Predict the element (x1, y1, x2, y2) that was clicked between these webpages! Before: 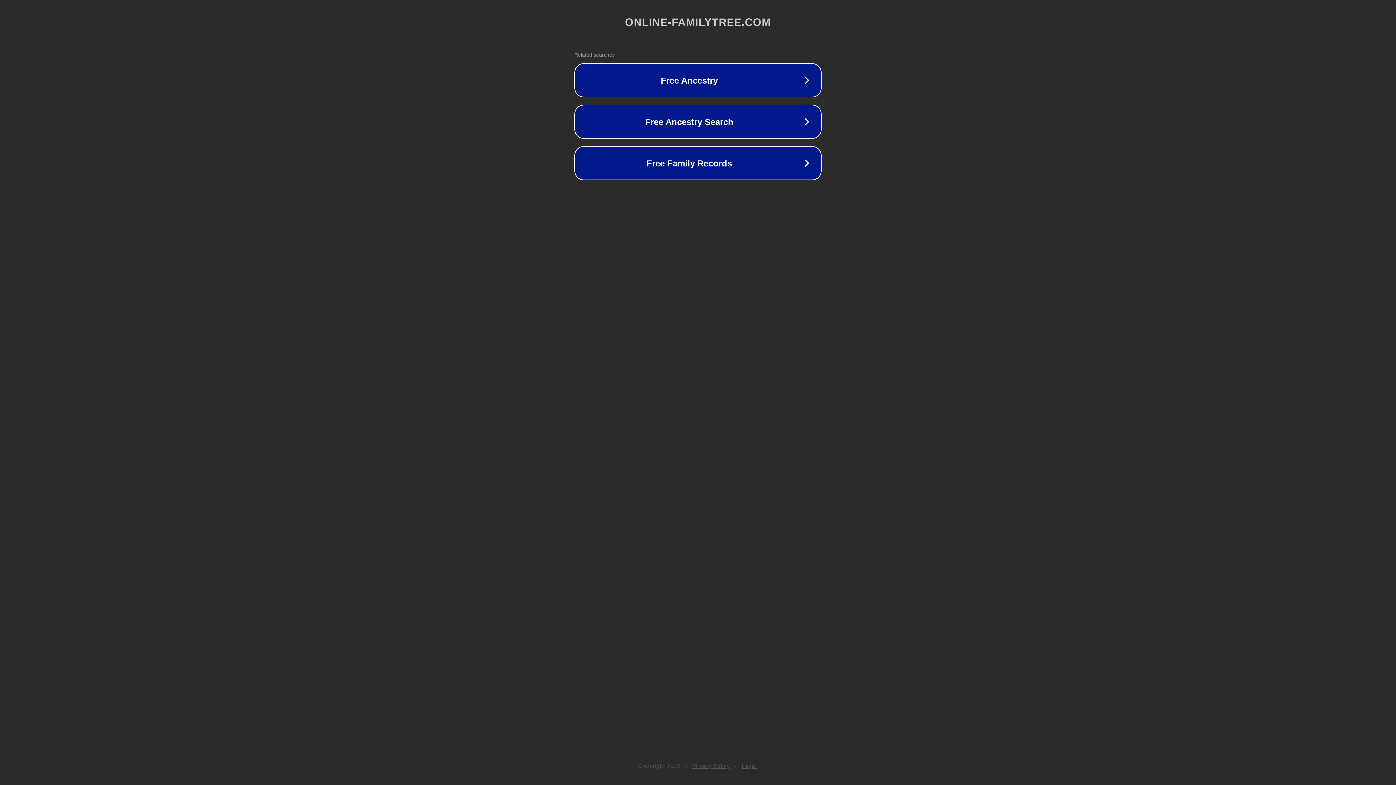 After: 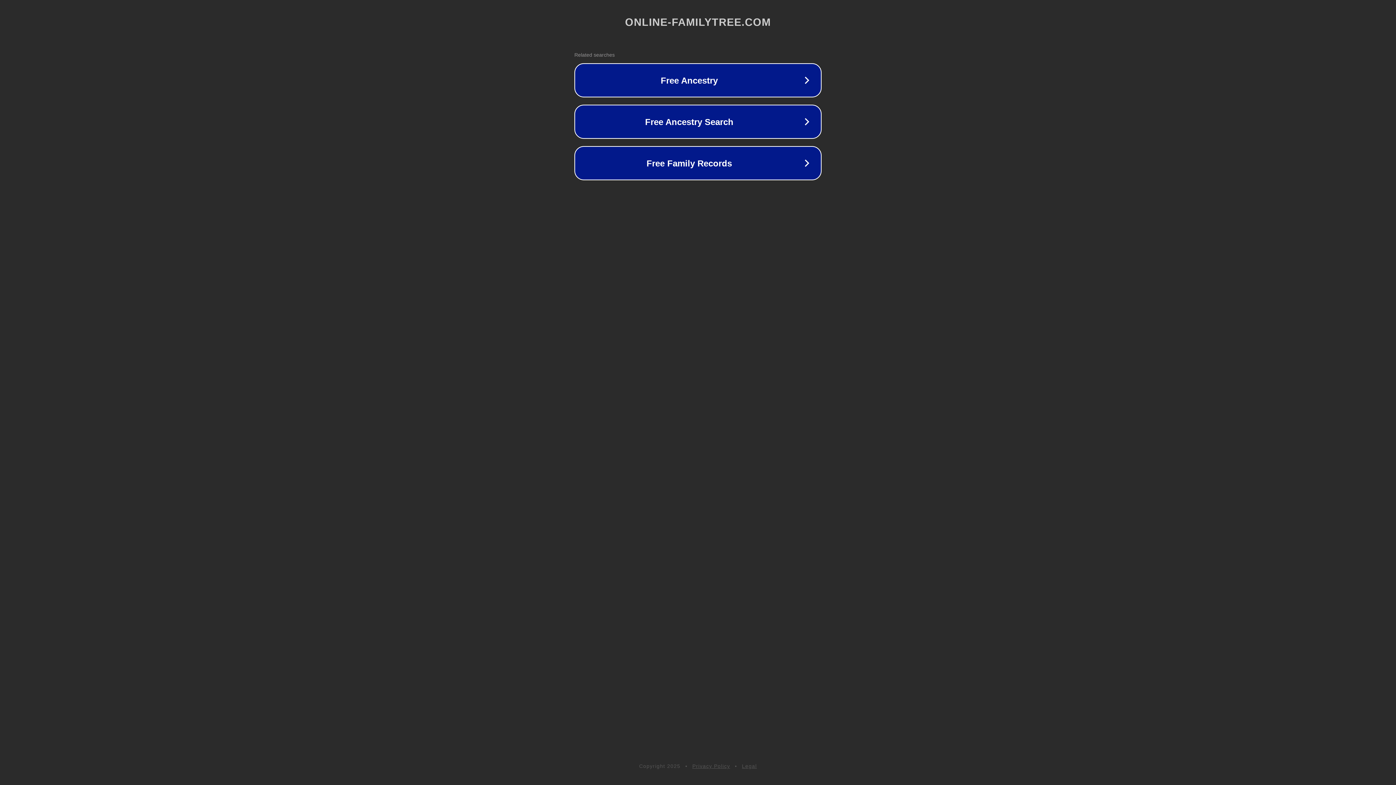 Action: label: Privacy Policy bbox: (692, 763, 730, 769)